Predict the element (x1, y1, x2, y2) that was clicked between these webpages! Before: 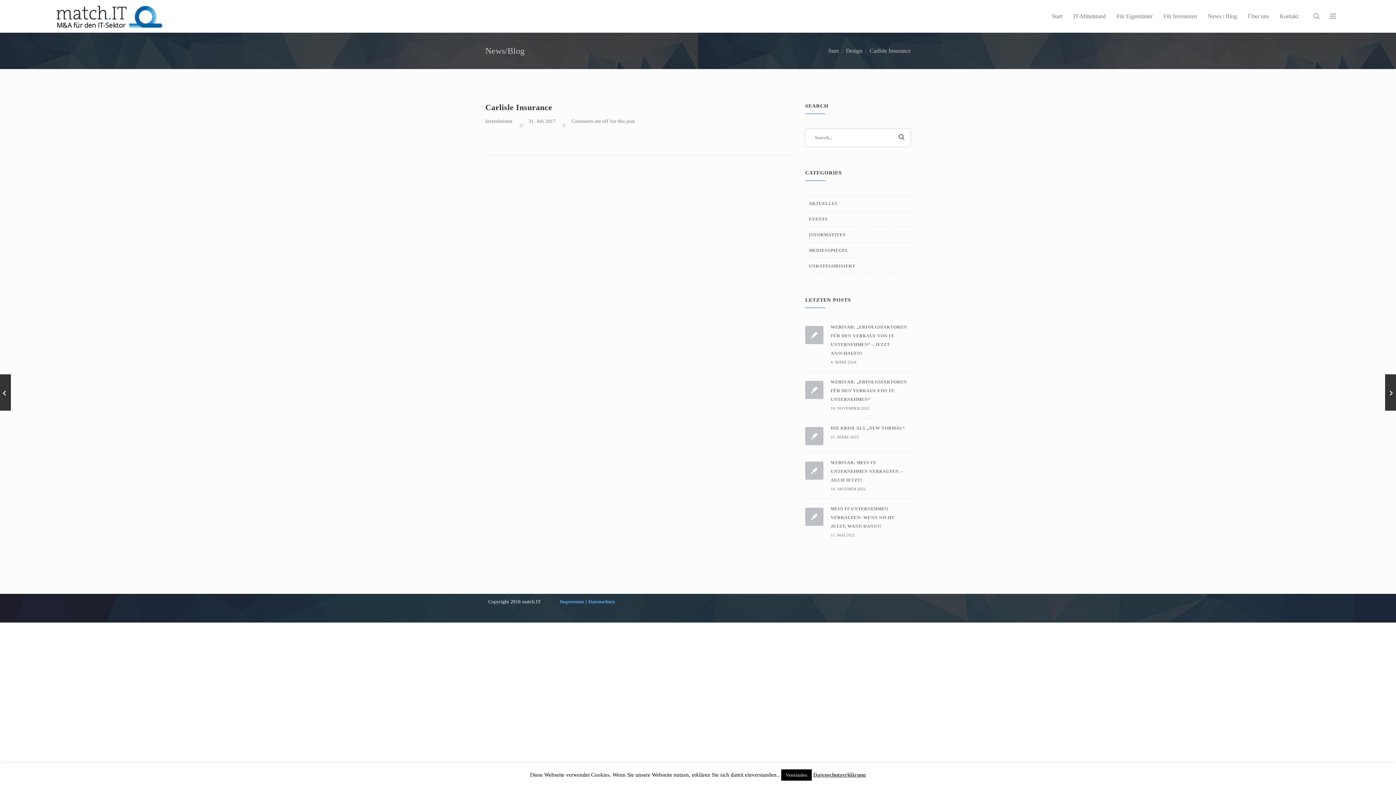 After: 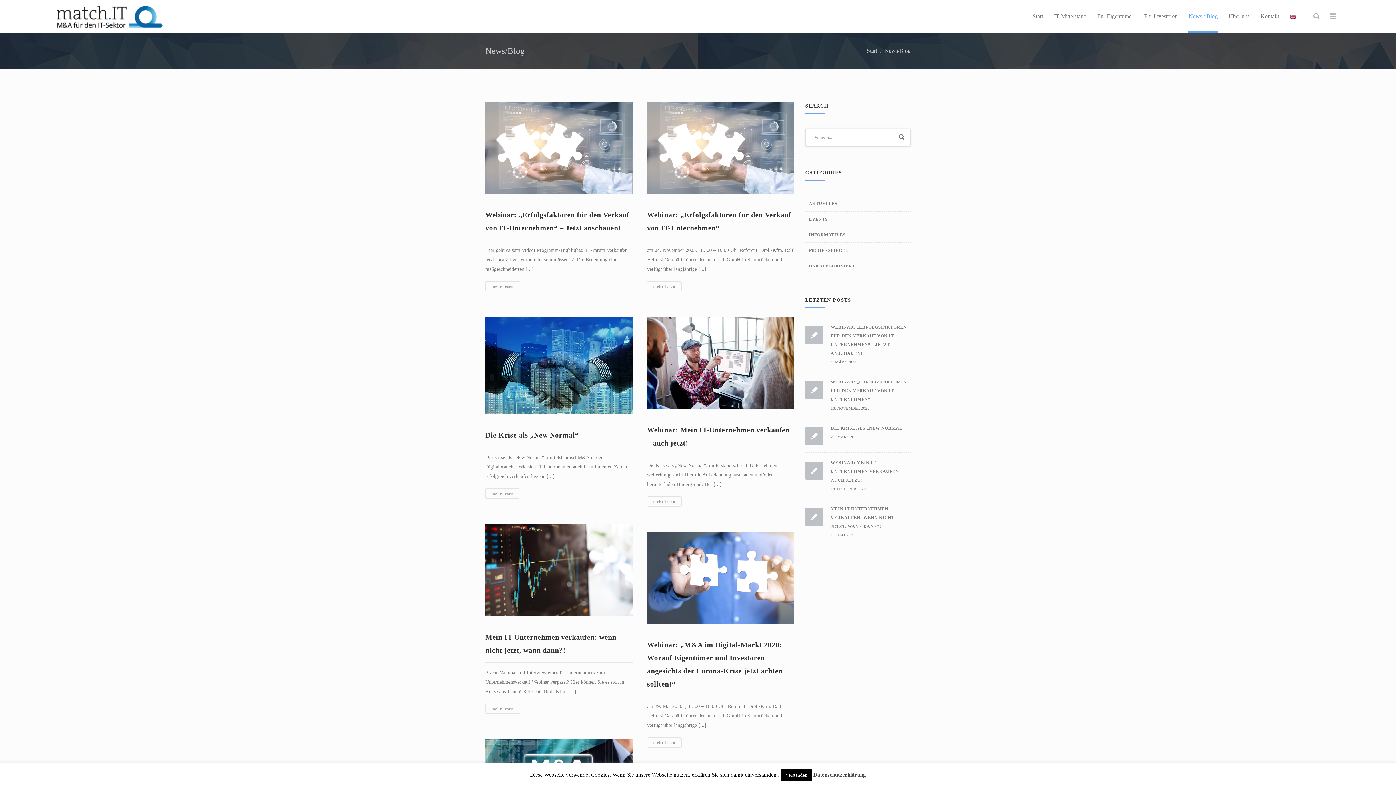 Action: bbox: (1208, 10, 1237, 21) label: News / Blog